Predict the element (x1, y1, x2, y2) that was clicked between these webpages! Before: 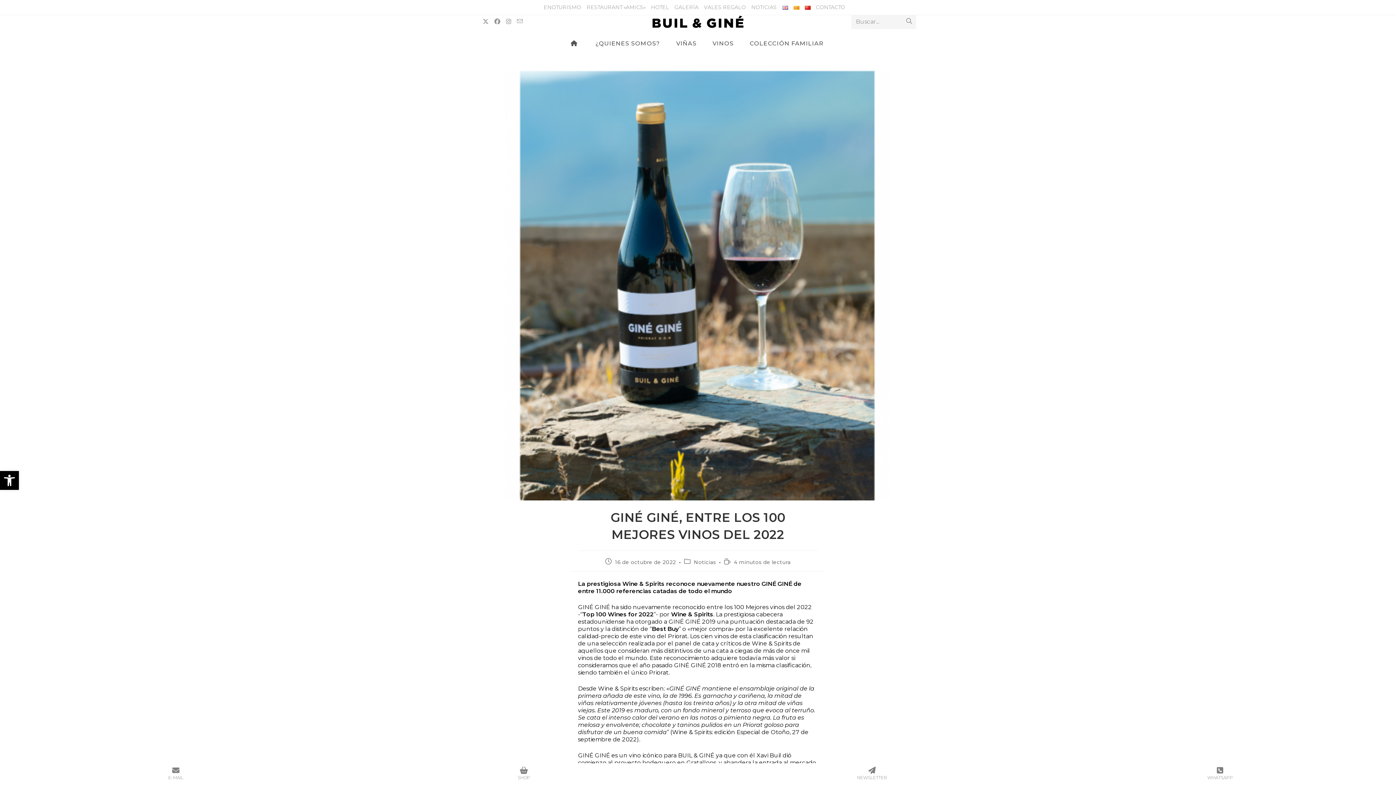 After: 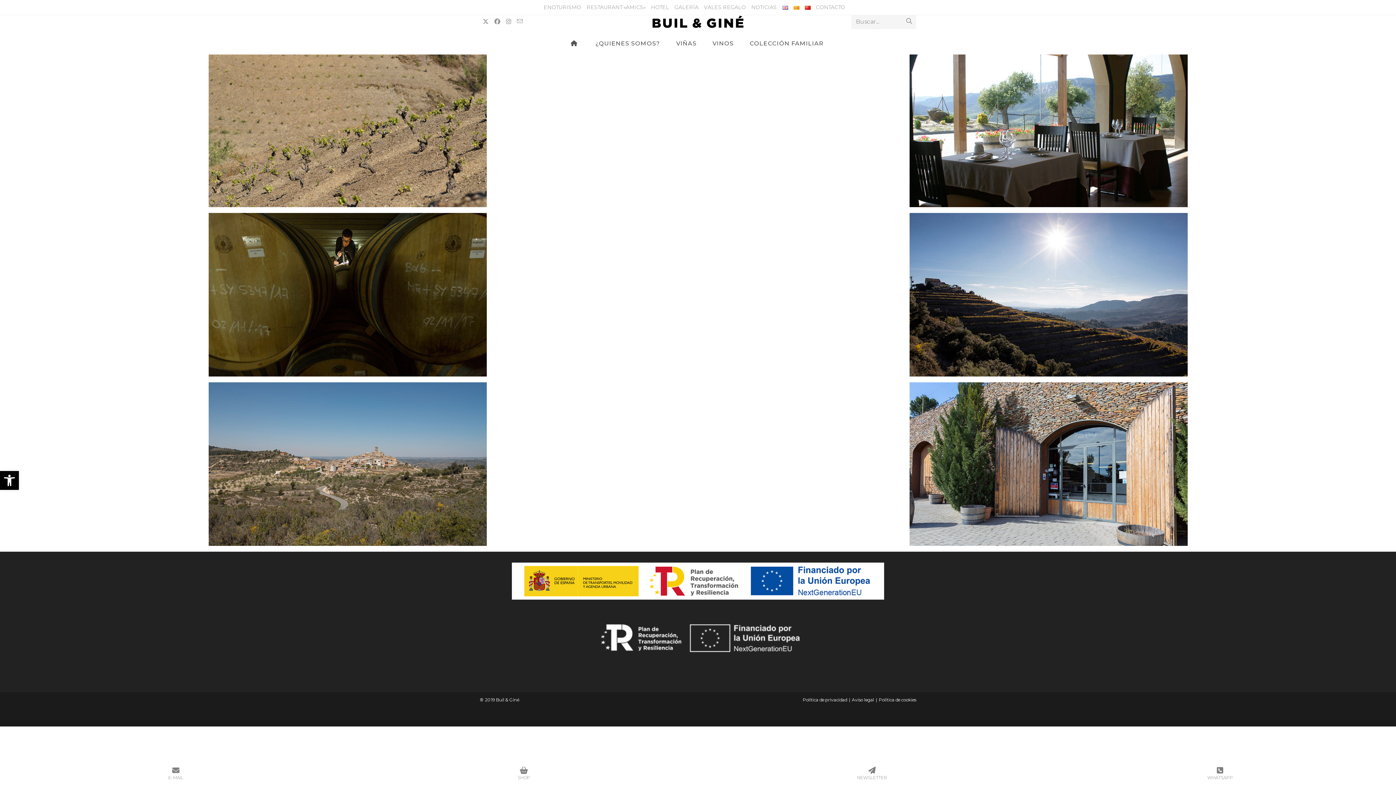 Action: label: GALERÍA bbox: (674, 2, 698, 12)